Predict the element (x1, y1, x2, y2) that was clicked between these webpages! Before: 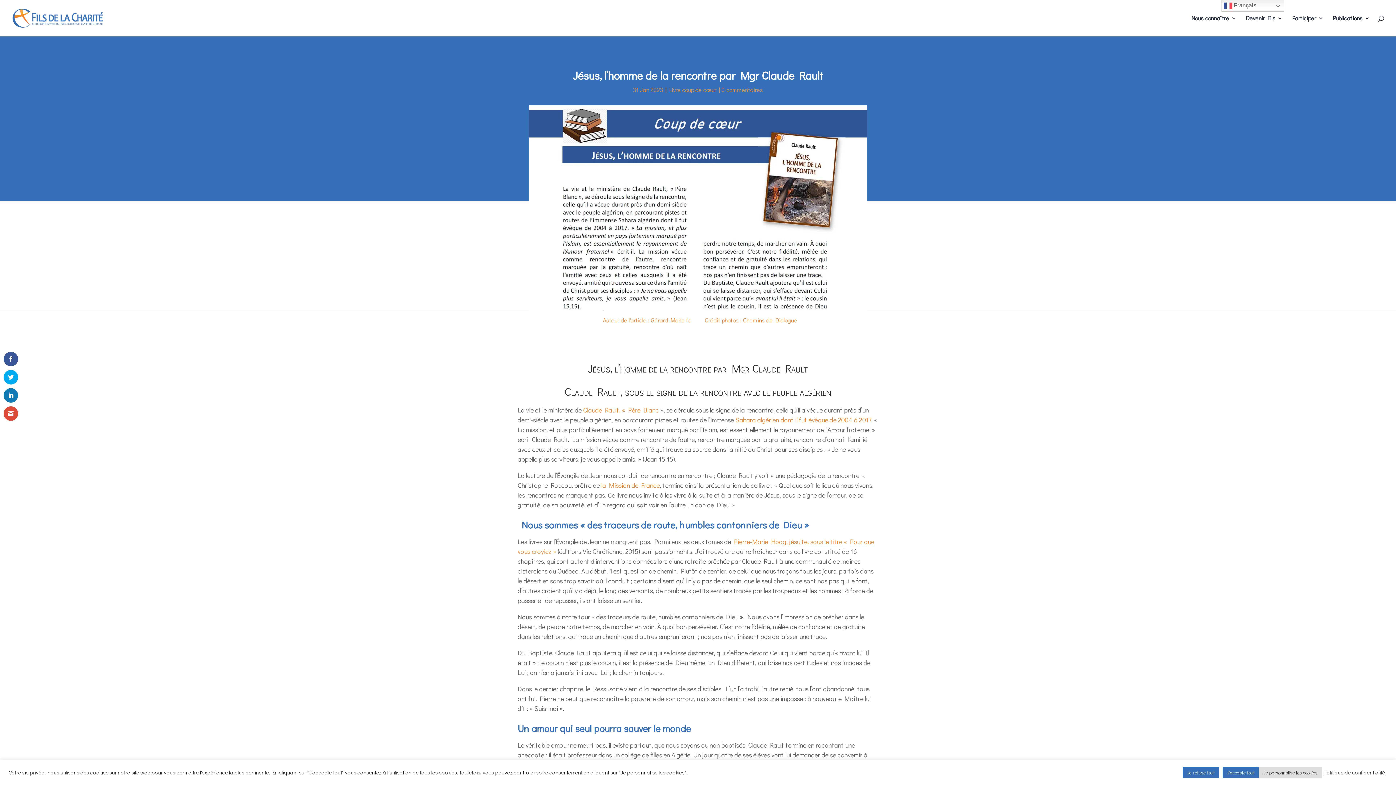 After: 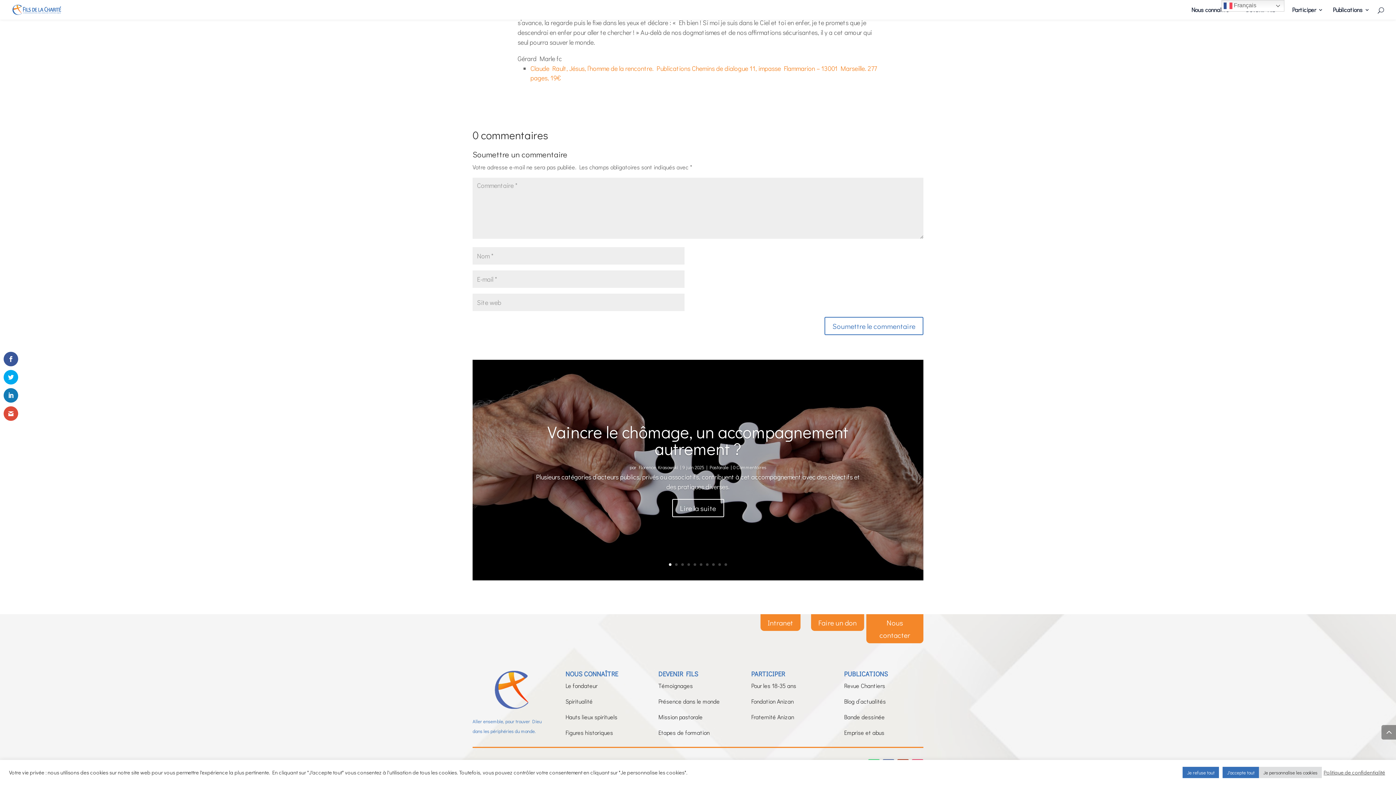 Action: label: 0 commentaires bbox: (721, 85, 763, 93)